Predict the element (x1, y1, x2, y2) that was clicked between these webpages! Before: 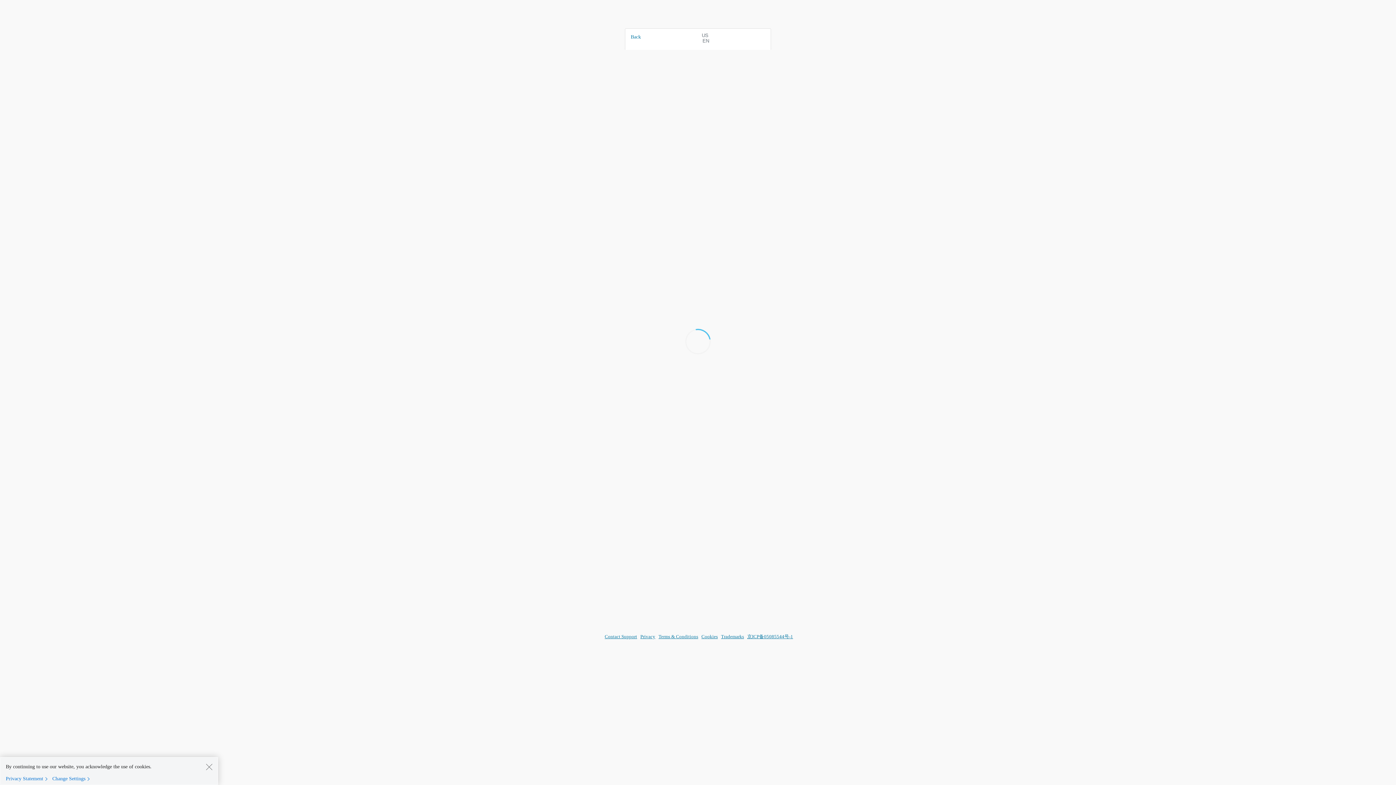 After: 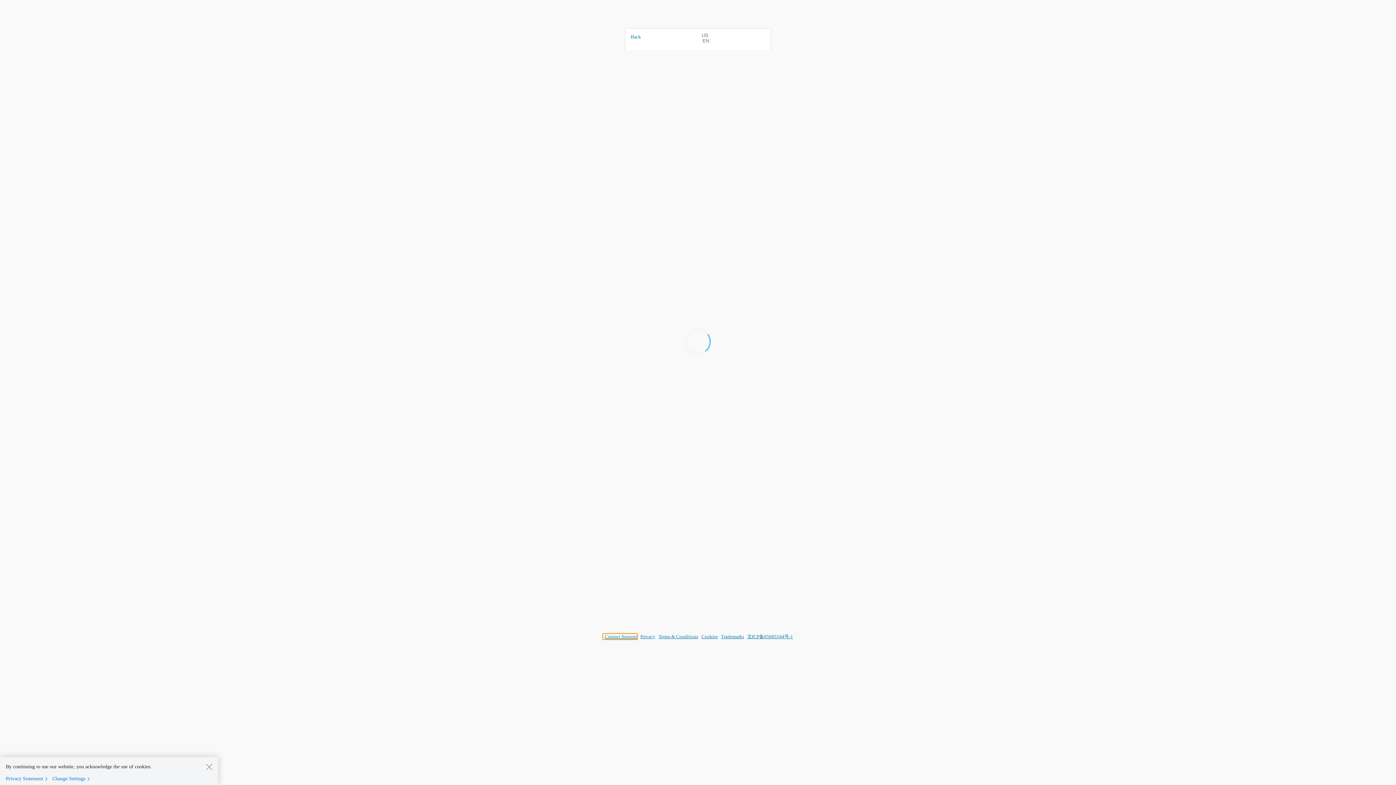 Action: label: Contact Support bbox: (603, 634, 637, 639)